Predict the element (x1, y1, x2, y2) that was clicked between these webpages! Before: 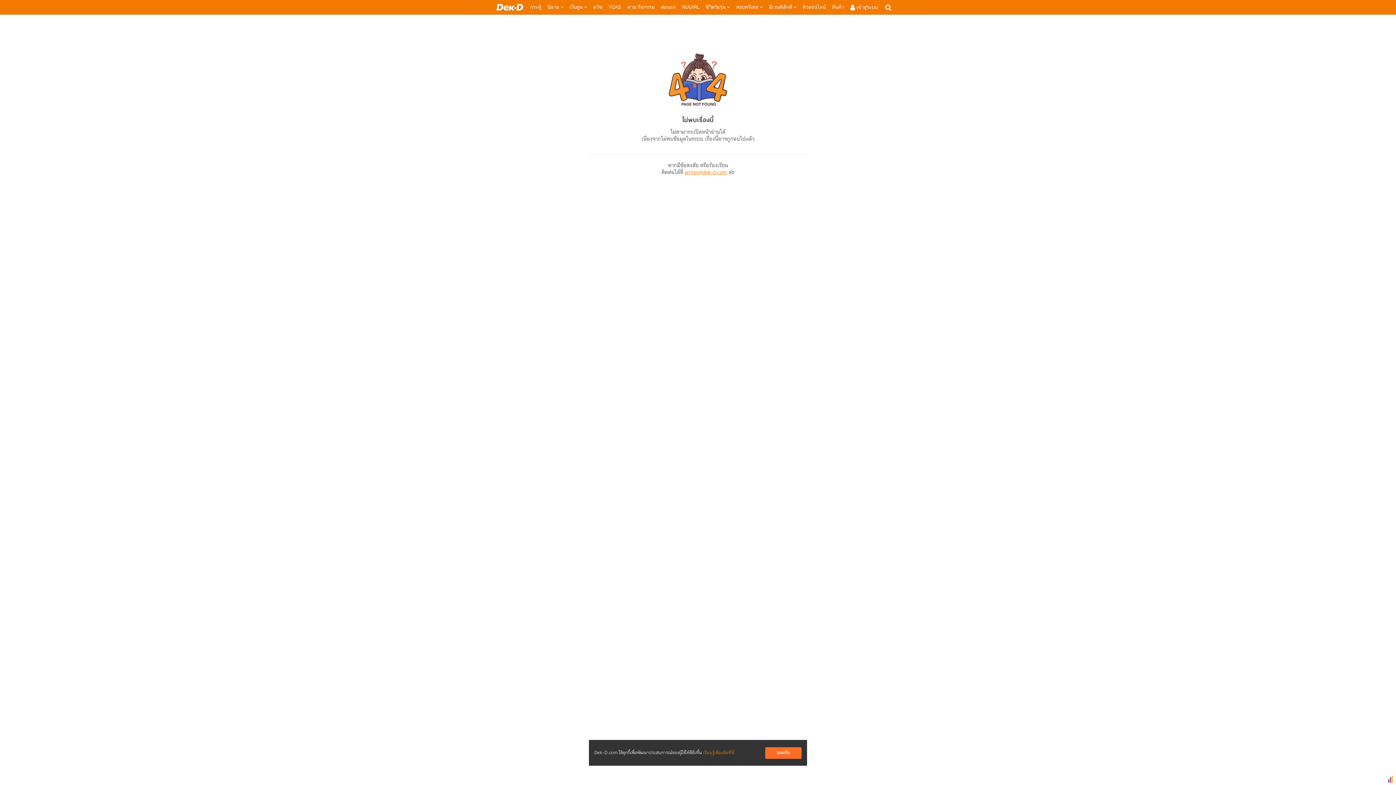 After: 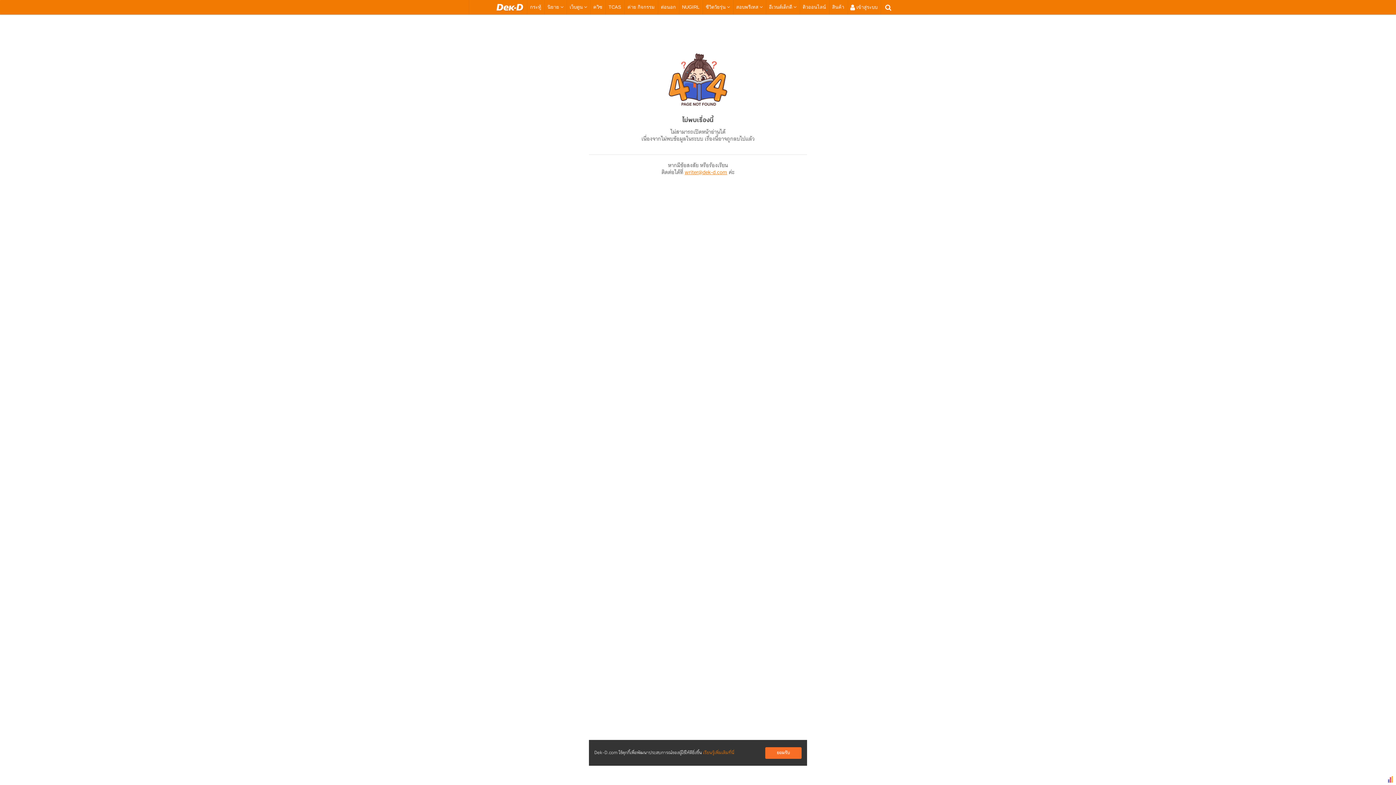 Action: bbox: (684, 167, 727, 177) label: writer@dek-d.com